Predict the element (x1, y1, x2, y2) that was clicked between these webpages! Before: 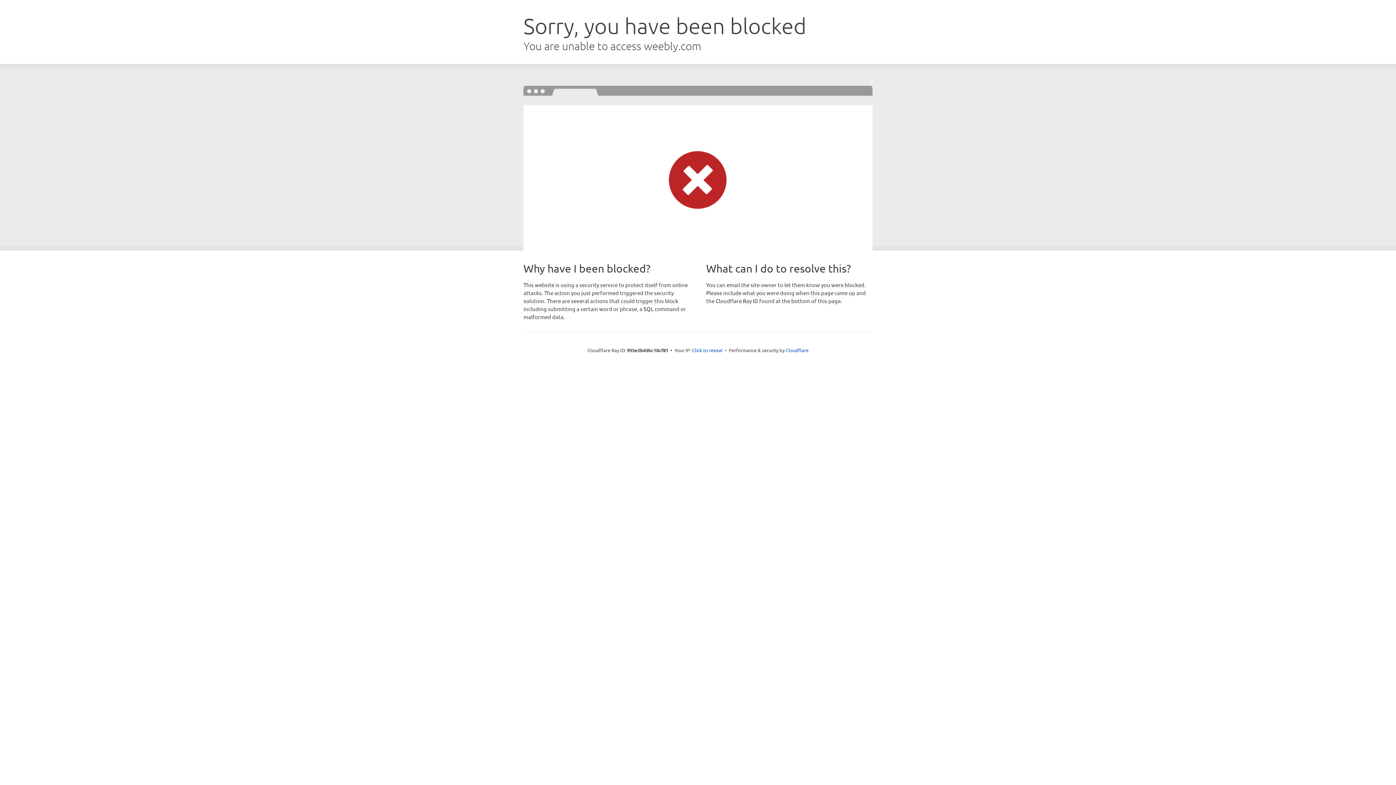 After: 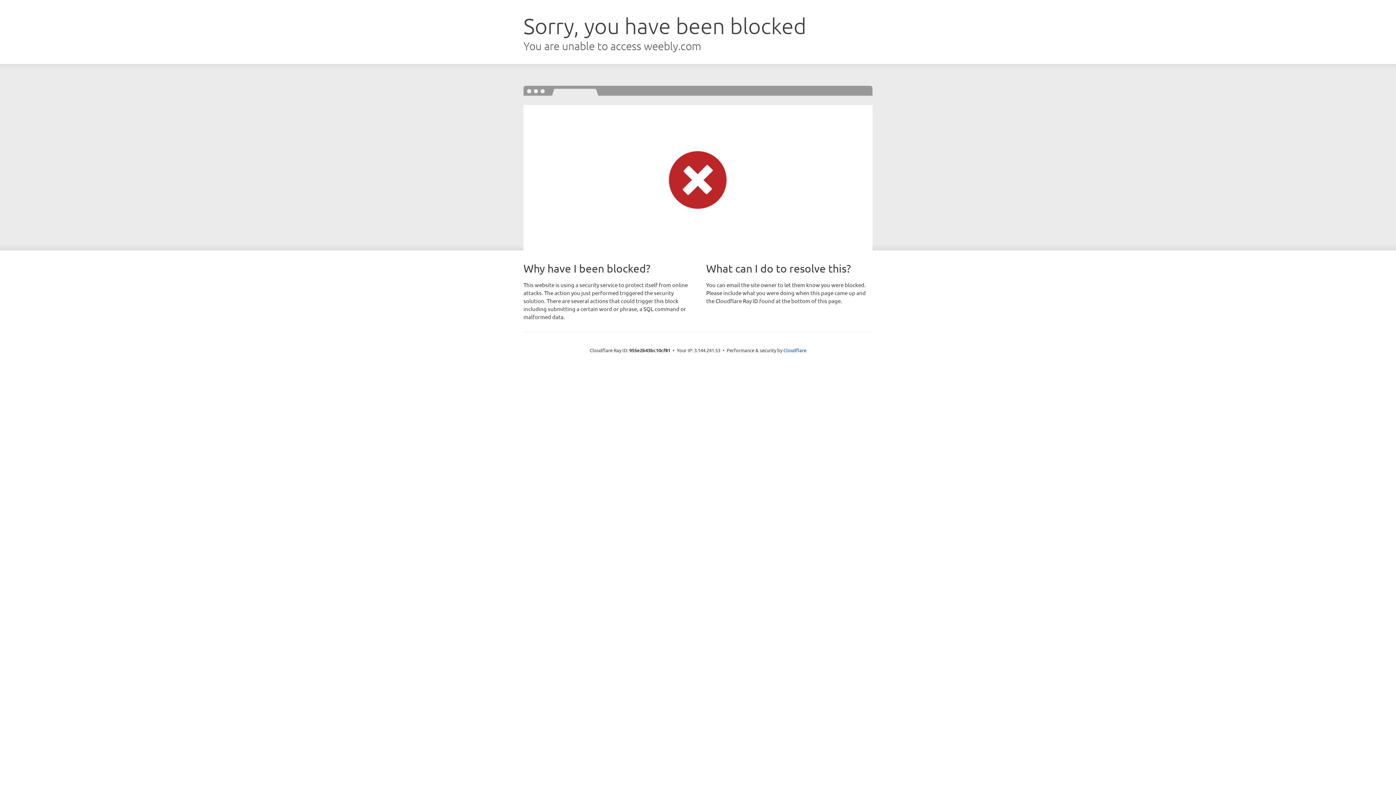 Action: label: Click to reveal bbox: (692, 346, 722, 353)